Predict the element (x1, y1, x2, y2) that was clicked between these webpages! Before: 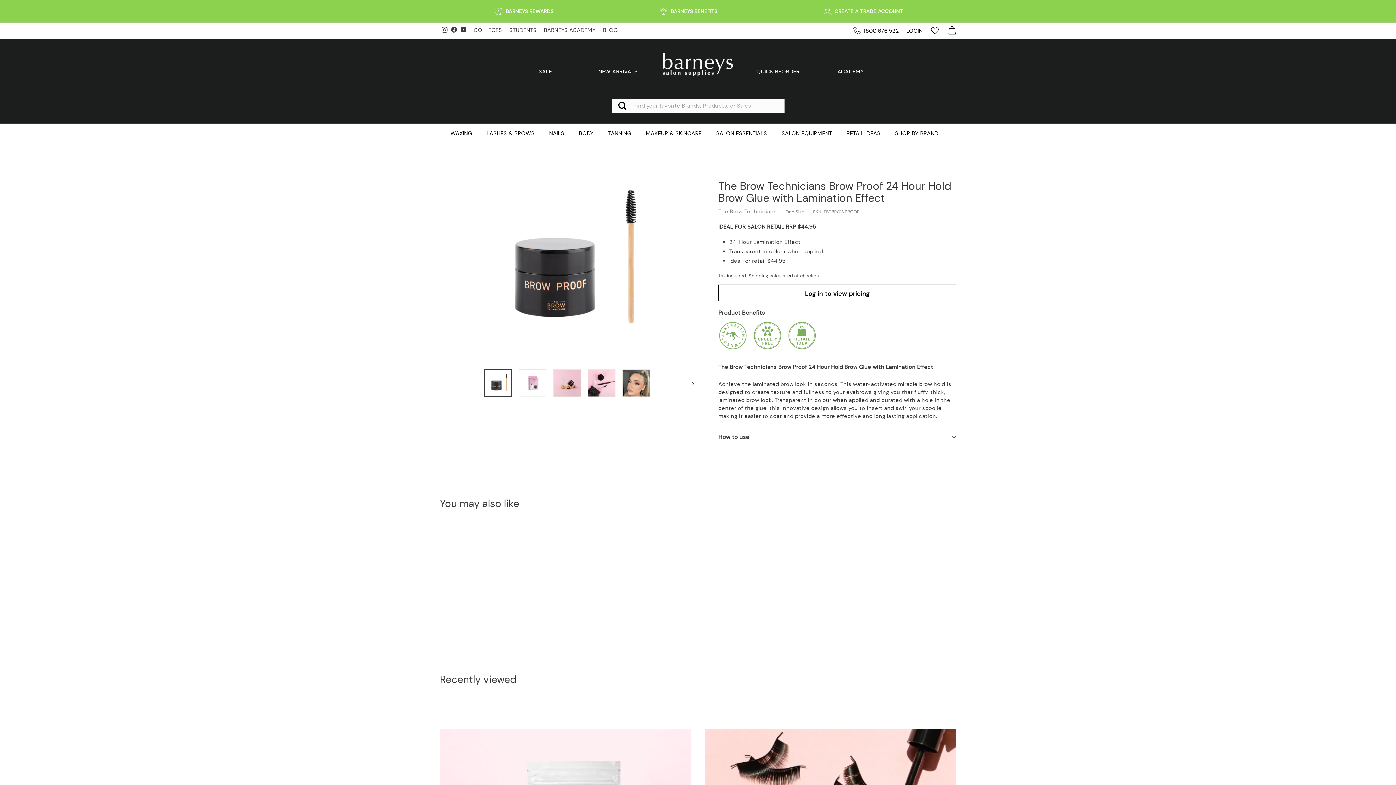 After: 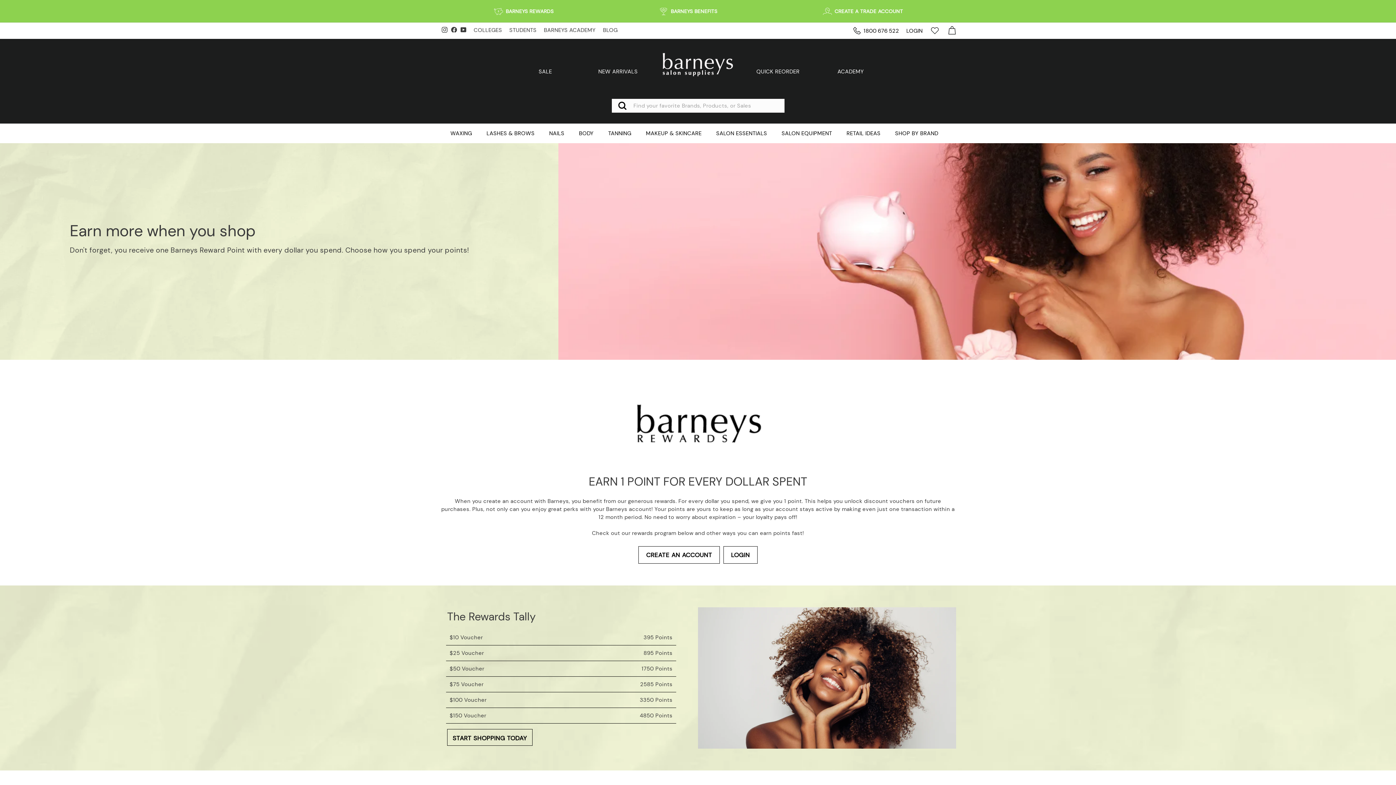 Action: label: BARNEYS REWARDS bbox: (443, 5, 601, 16)